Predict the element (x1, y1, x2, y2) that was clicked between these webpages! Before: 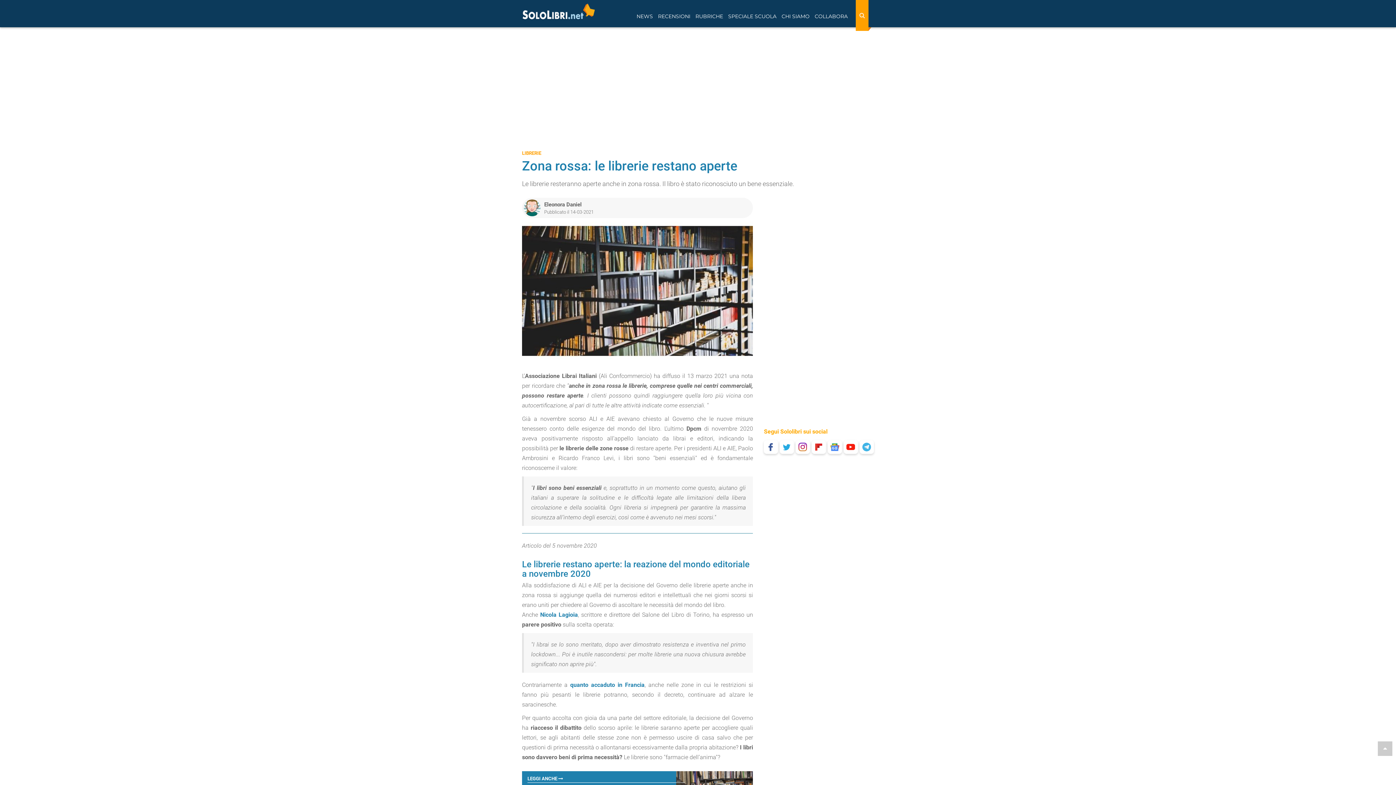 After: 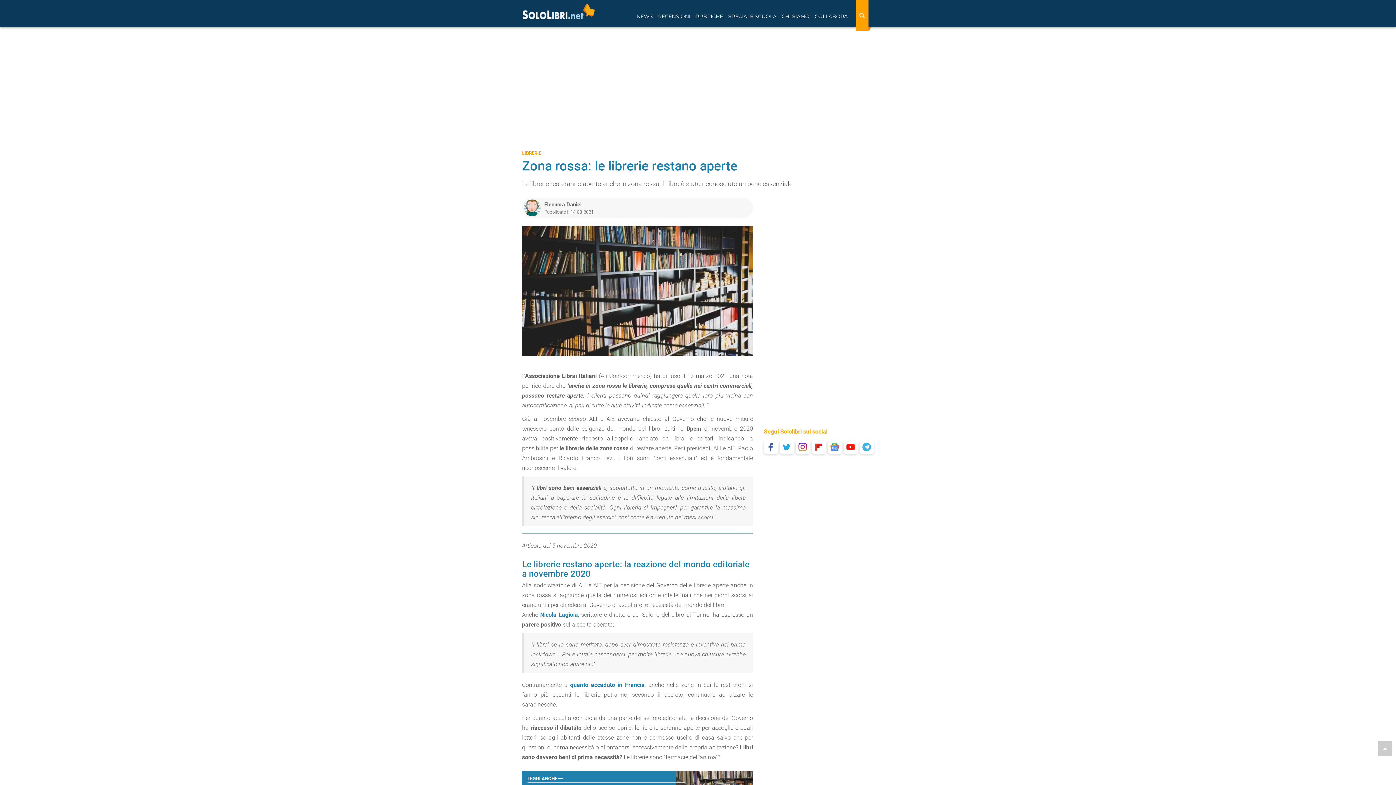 Action: bbox: (764, 440, 778, 454)